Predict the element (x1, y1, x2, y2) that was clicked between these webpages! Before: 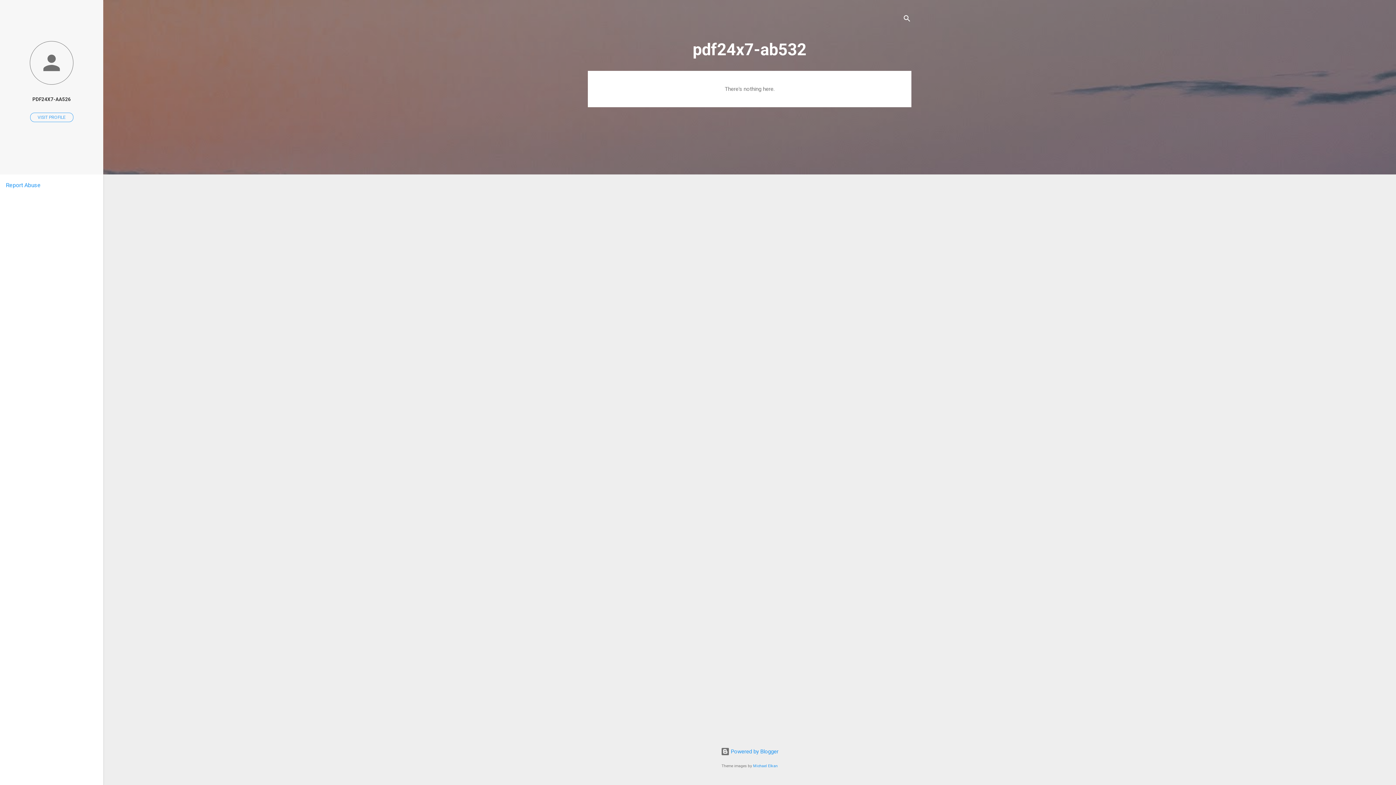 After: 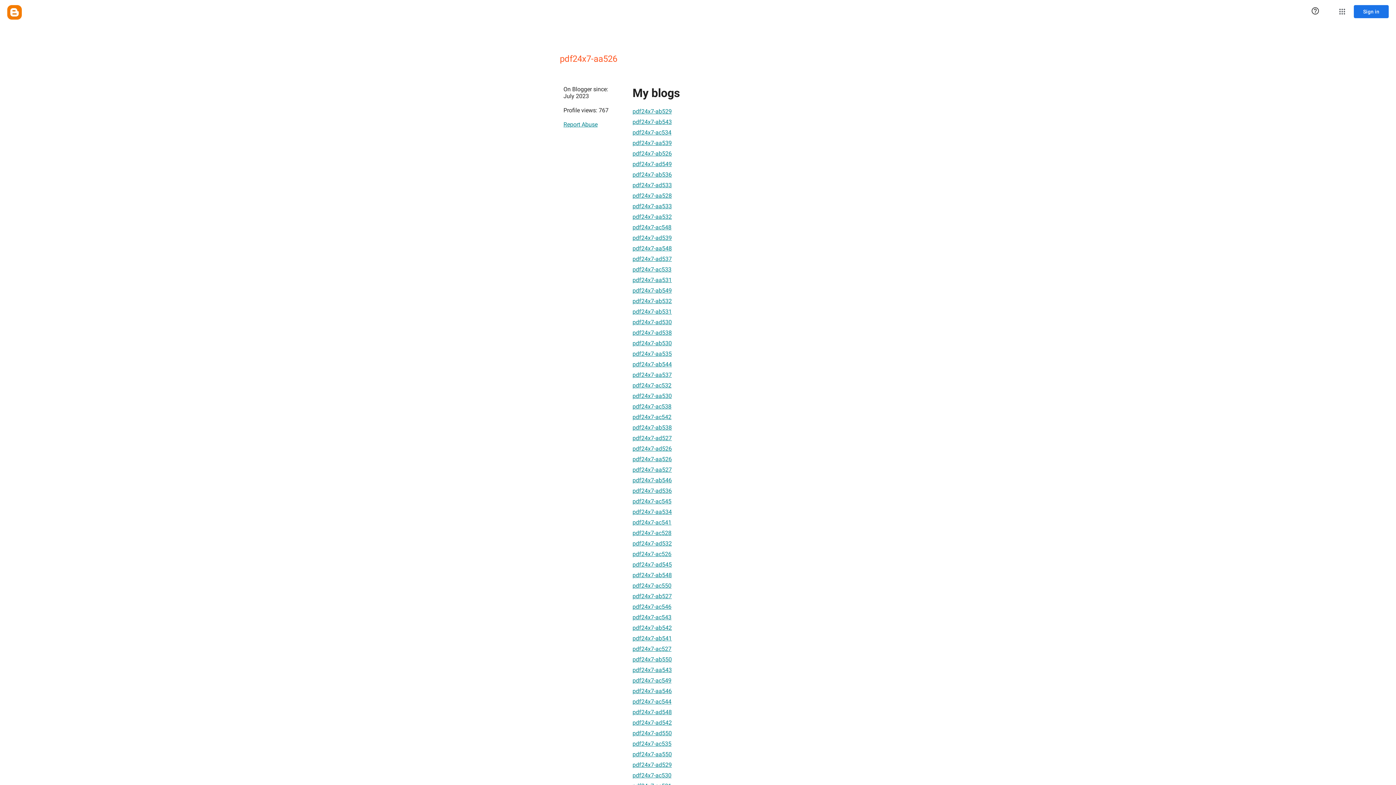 Action: label: PDF24X7-AA526 bbox: (0, 91, 103, 107)